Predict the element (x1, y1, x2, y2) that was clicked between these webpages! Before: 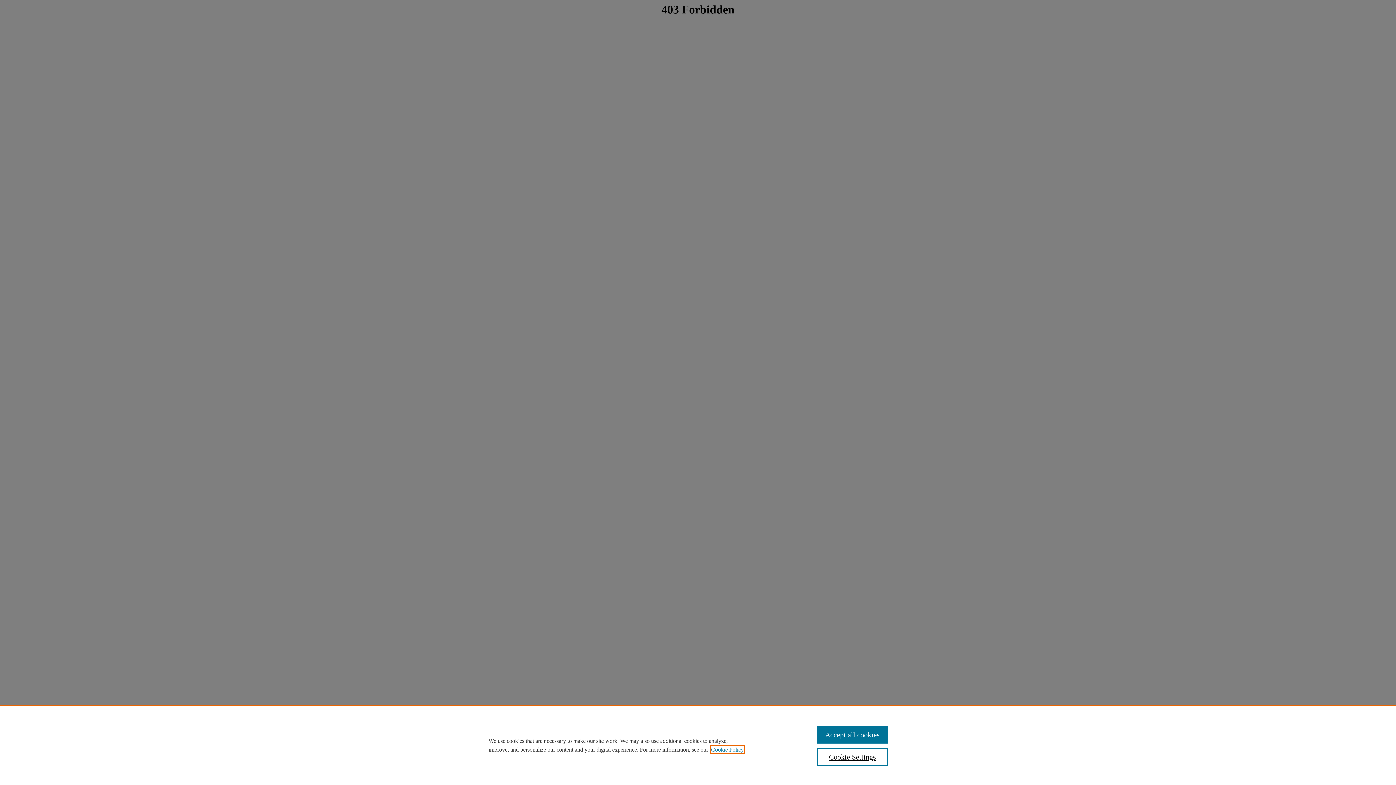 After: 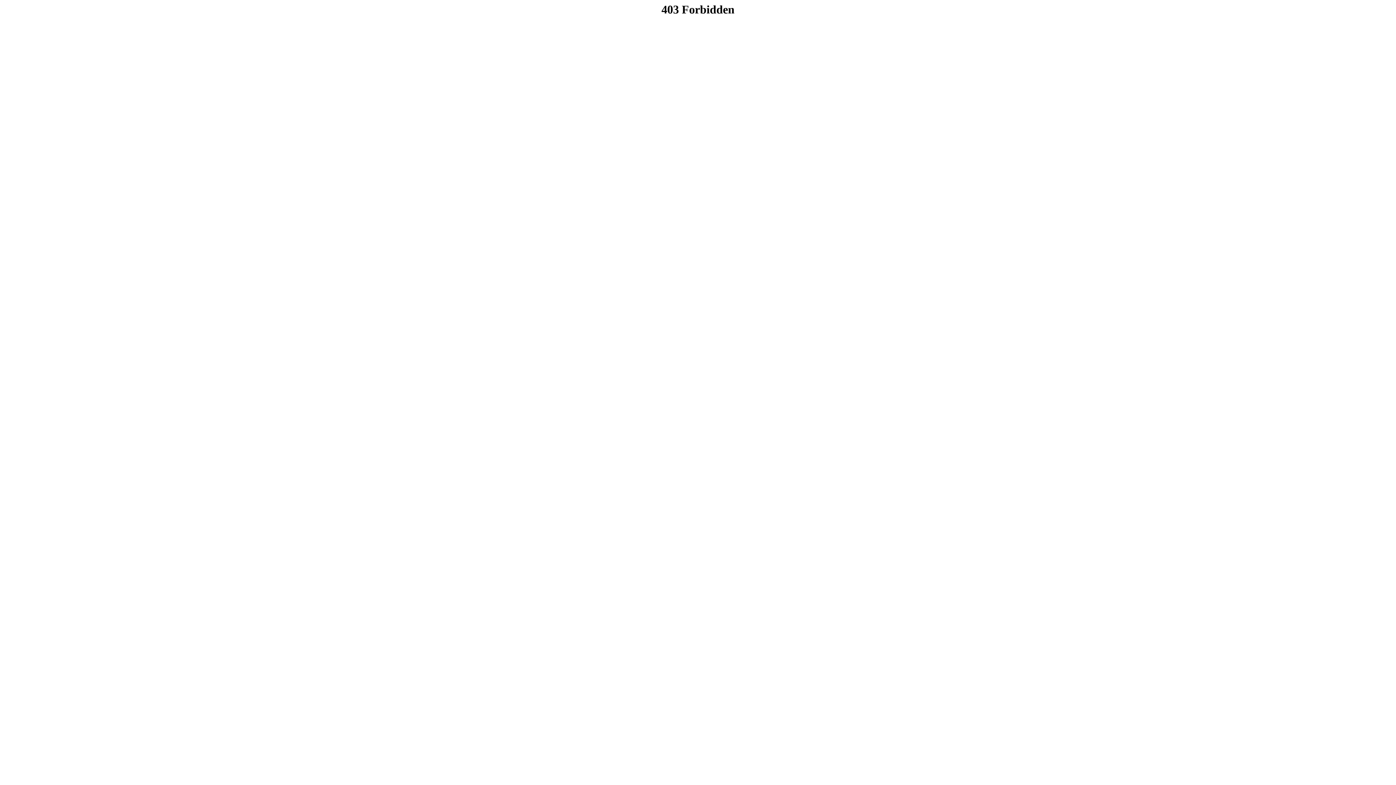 Action: label: Accept all cookies bbox: (817, 726, 887, 744)